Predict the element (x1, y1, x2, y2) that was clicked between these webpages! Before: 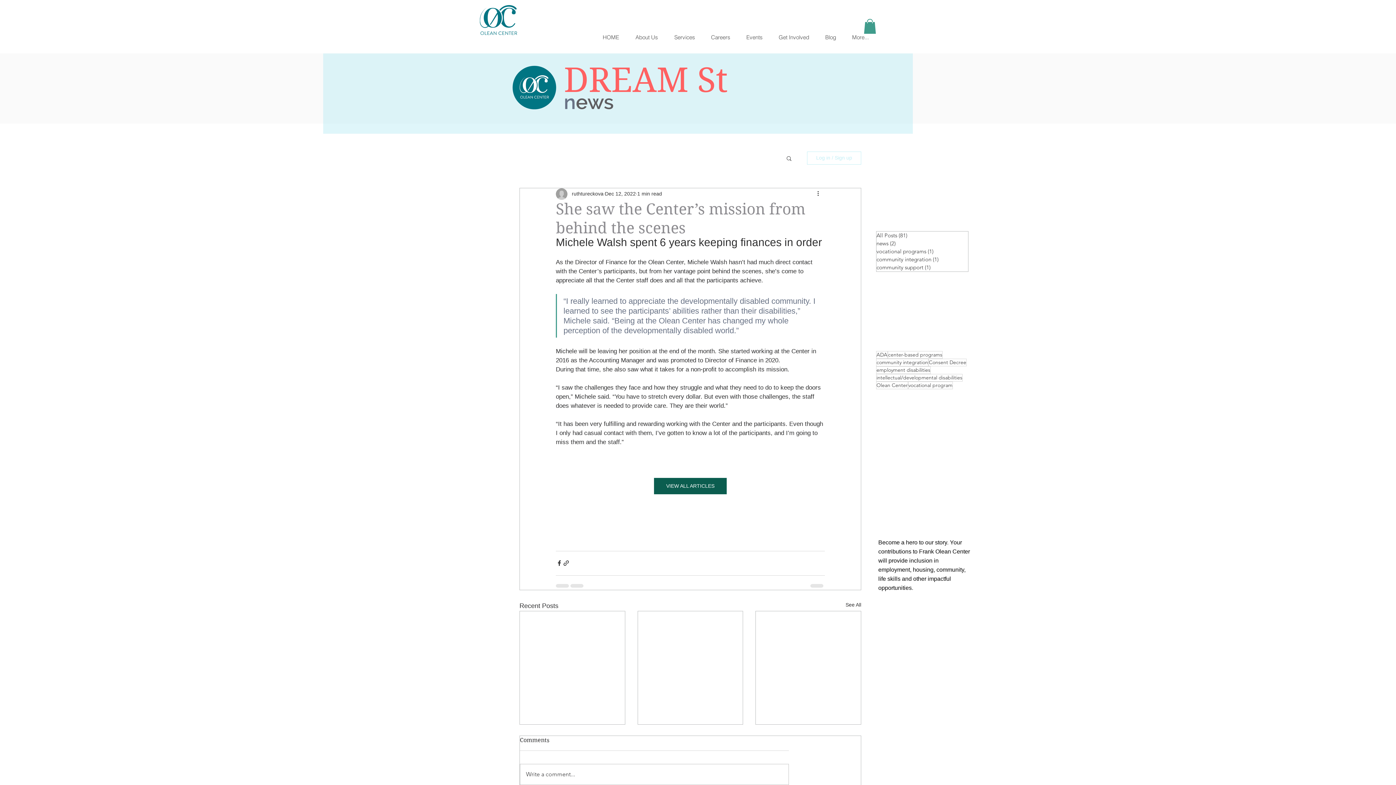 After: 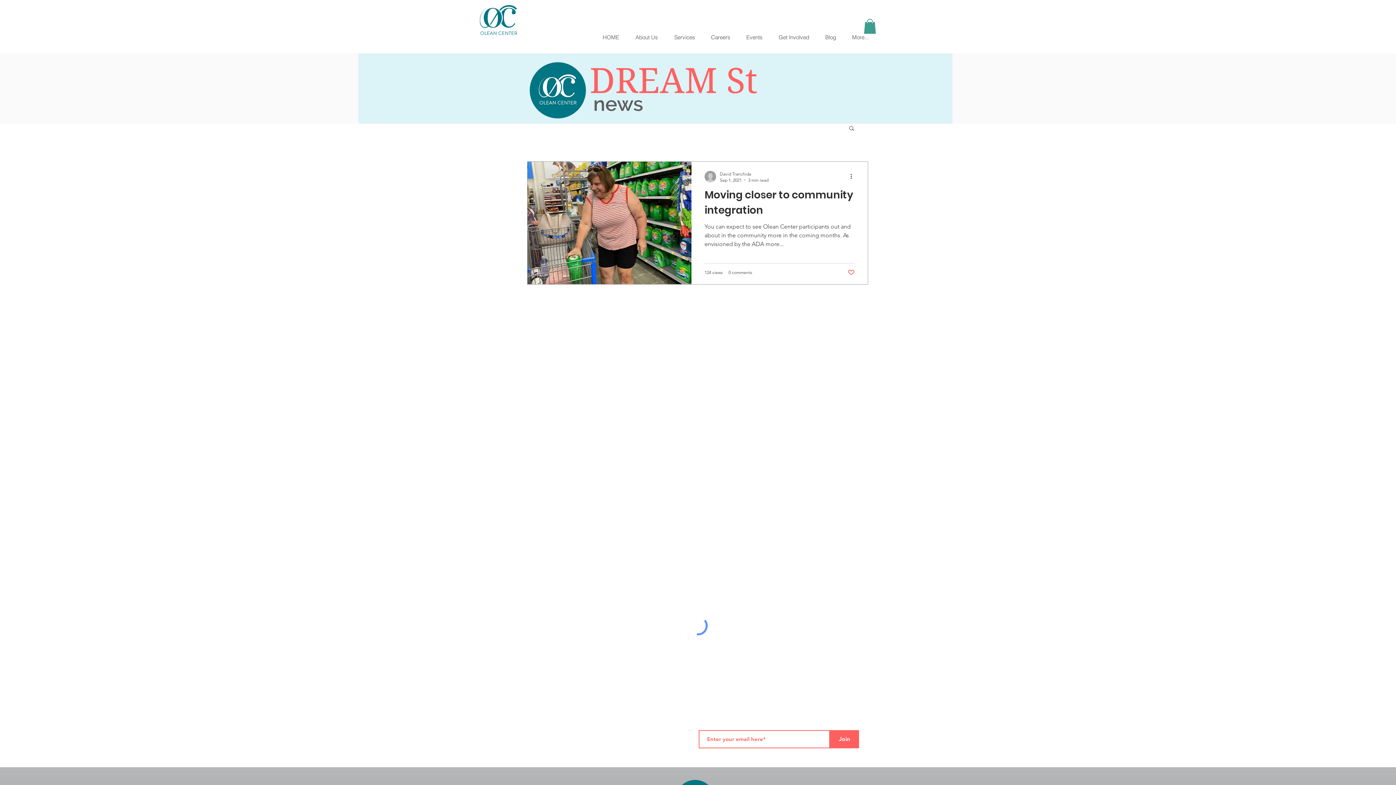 Action: label: Consent Decree bbox: (928, 358, 966, 366)